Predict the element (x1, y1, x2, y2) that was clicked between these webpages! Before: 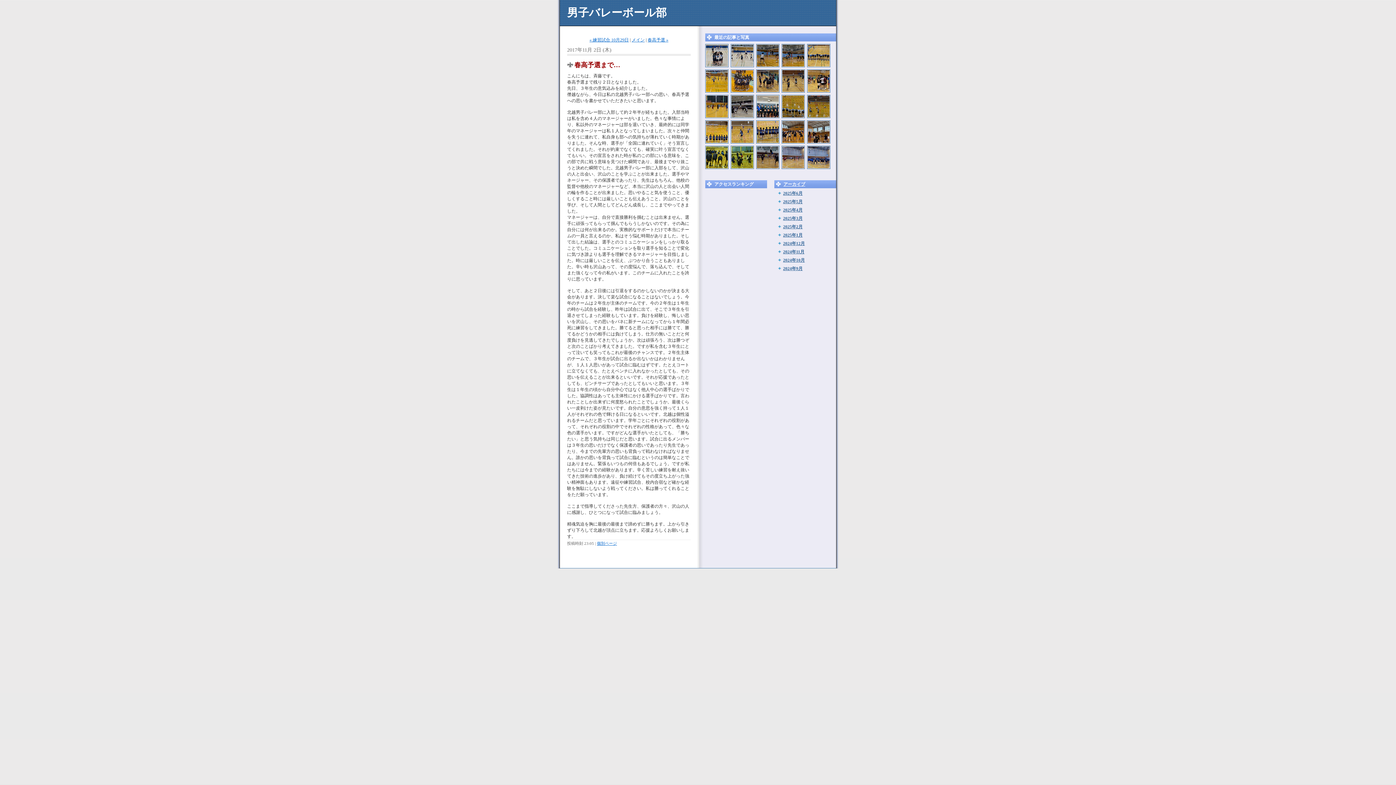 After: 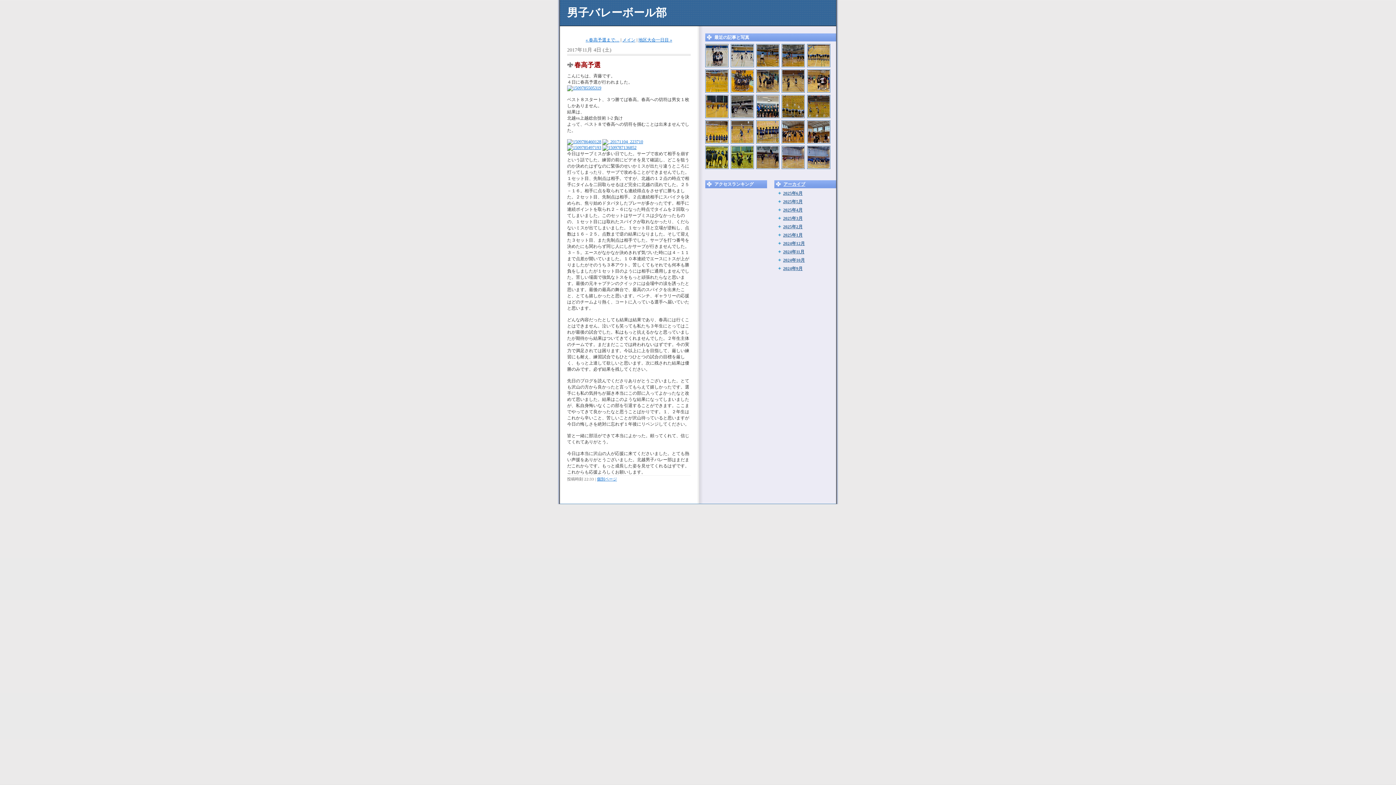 Action: label: 春高予選 » bbox: (647, 37, 668, 42)